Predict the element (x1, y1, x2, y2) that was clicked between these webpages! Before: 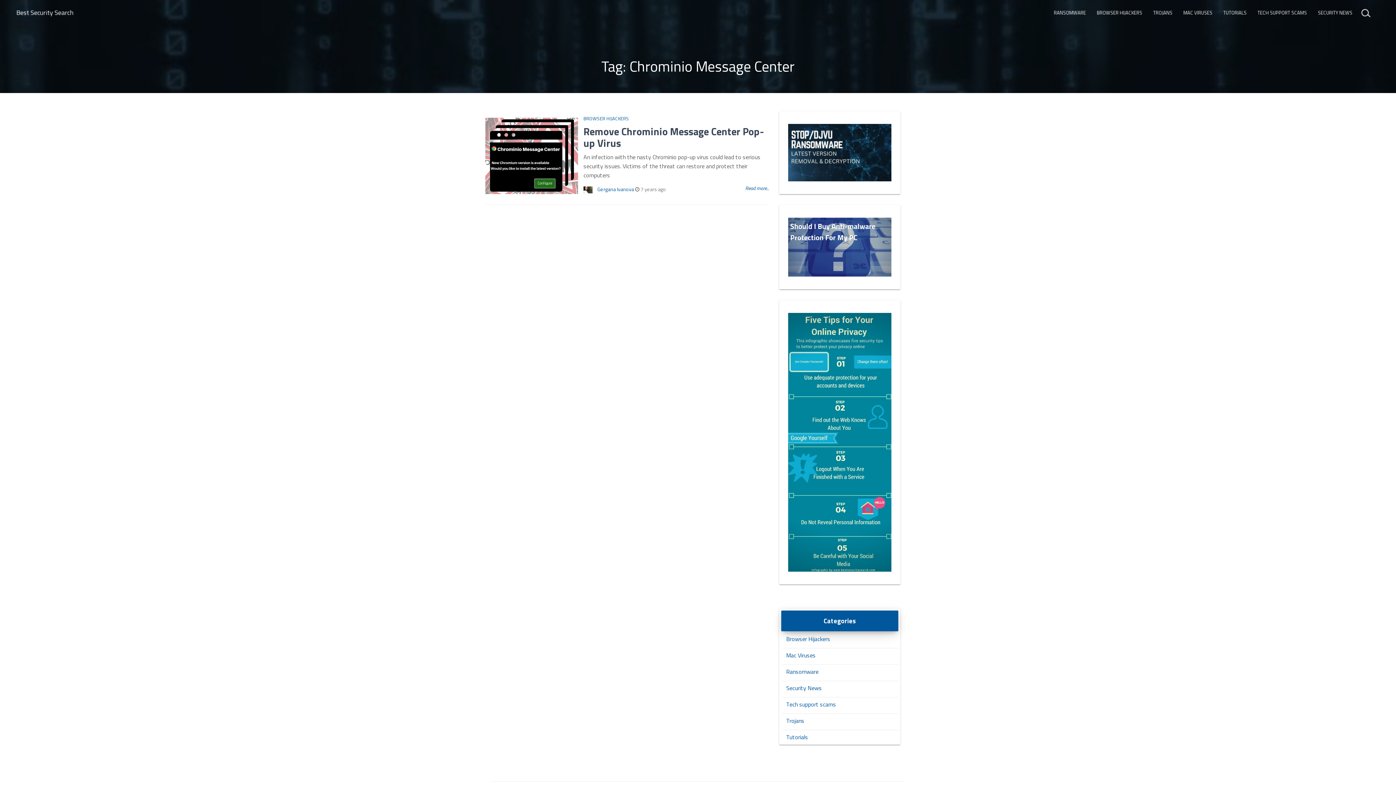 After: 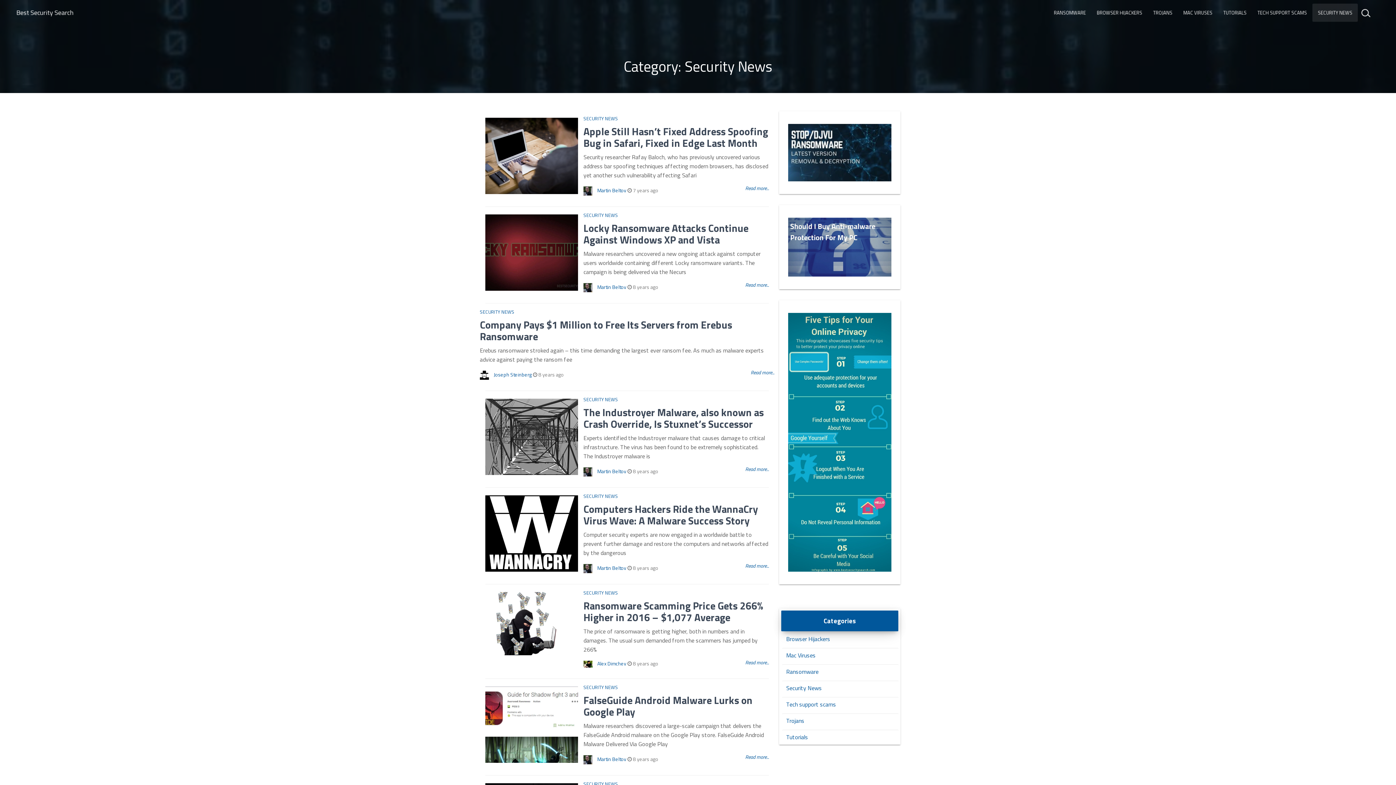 Action: label: SECURITY NEWS bbox: (1312, 3, 1358, 21)